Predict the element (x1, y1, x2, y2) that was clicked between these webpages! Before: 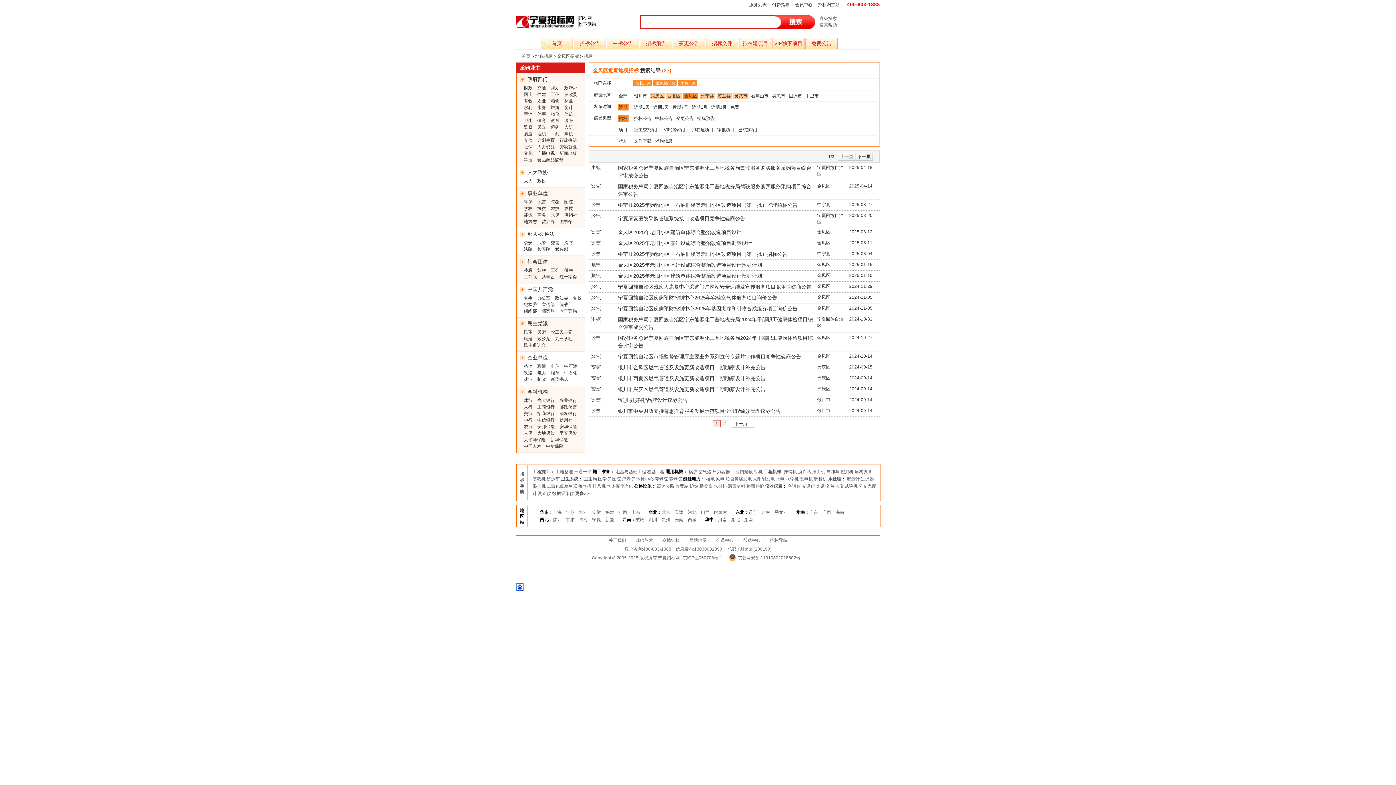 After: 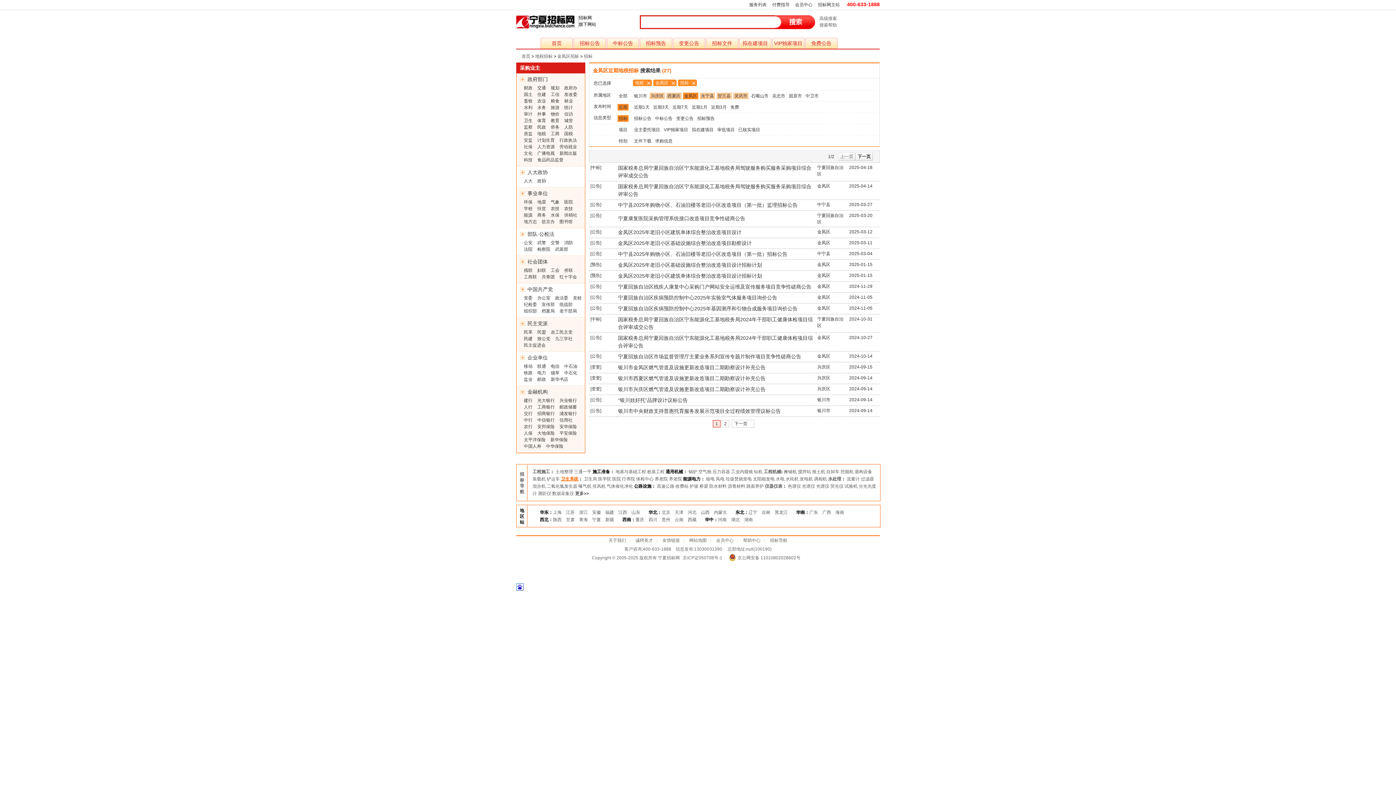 Action: label: 卫生系统 bbox: (561, 476, 578, 481)